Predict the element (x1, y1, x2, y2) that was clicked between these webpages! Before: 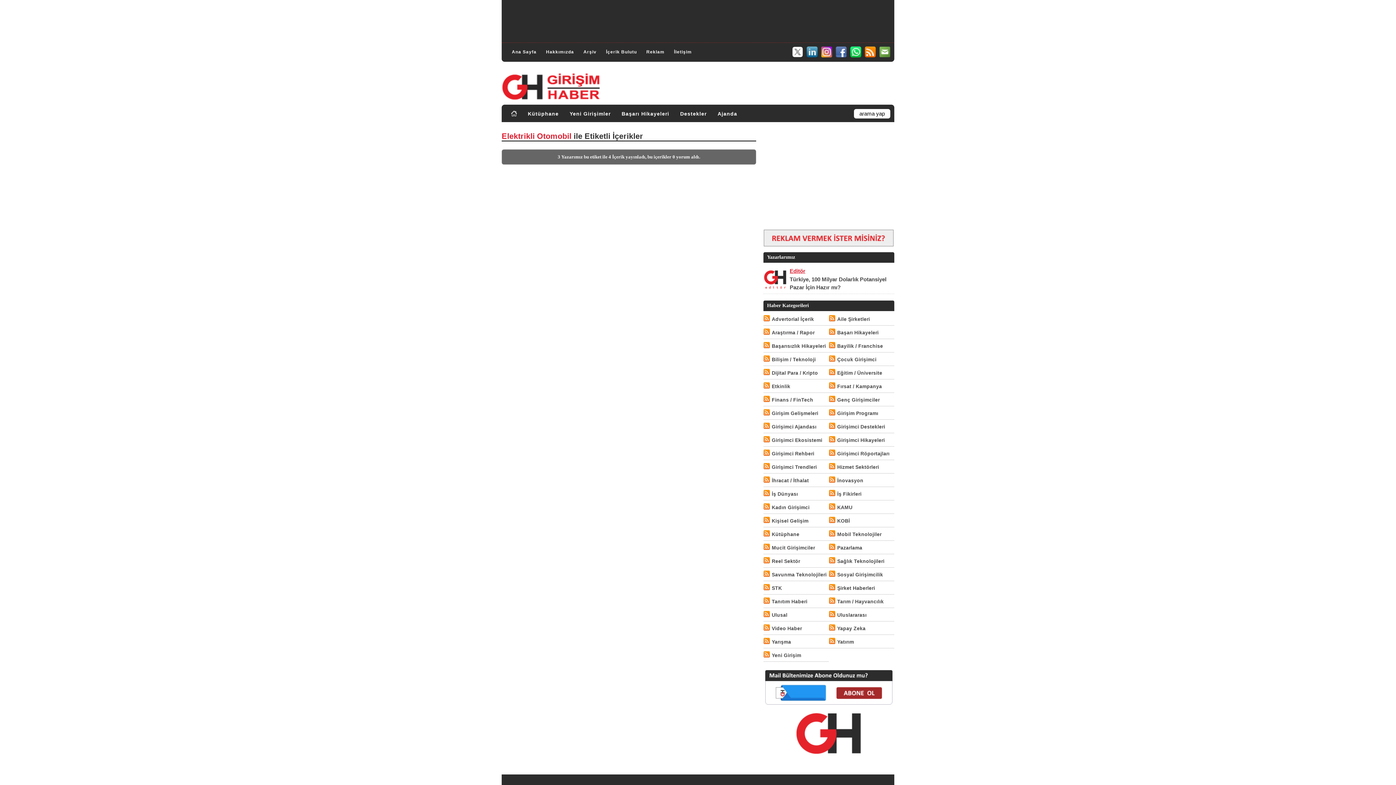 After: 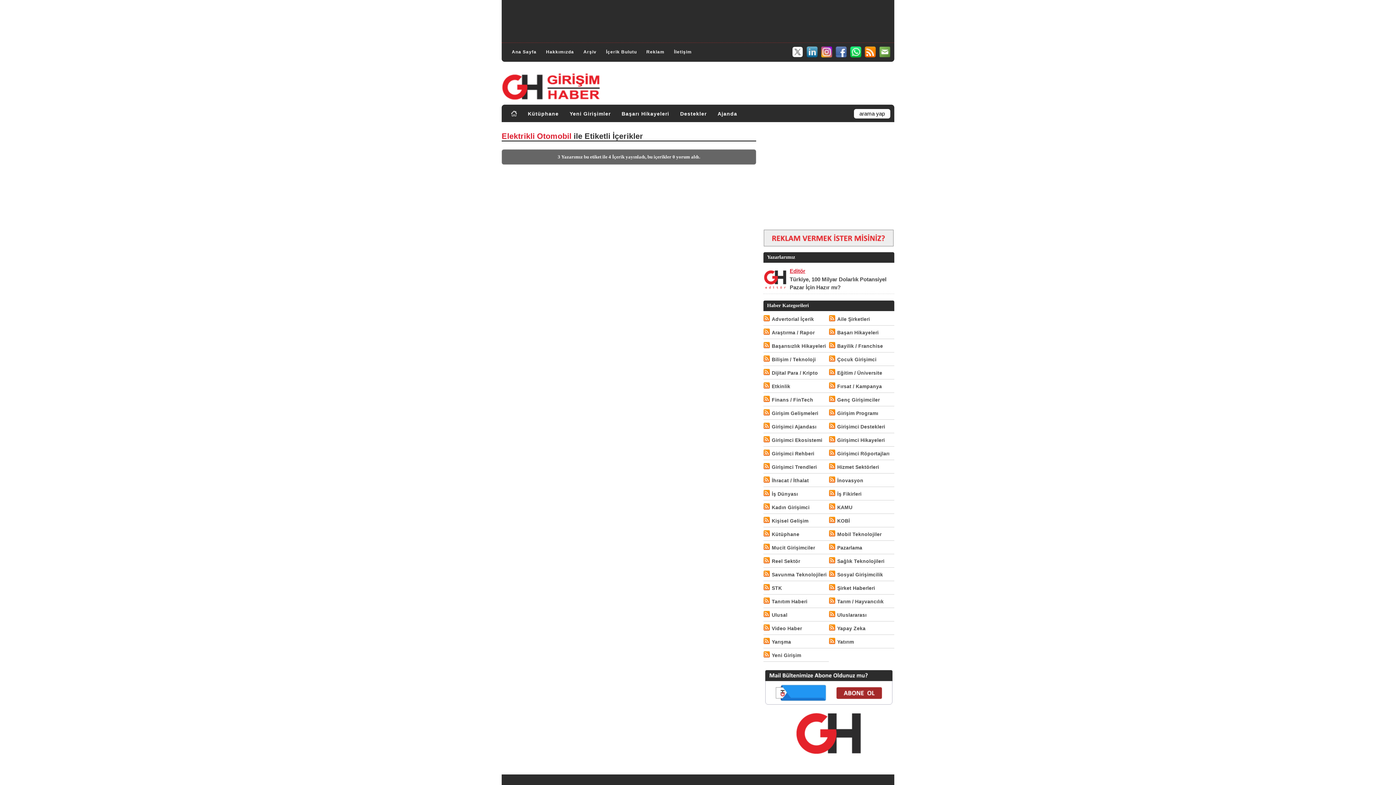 Action: bbox: (835, 48, 847, 54)